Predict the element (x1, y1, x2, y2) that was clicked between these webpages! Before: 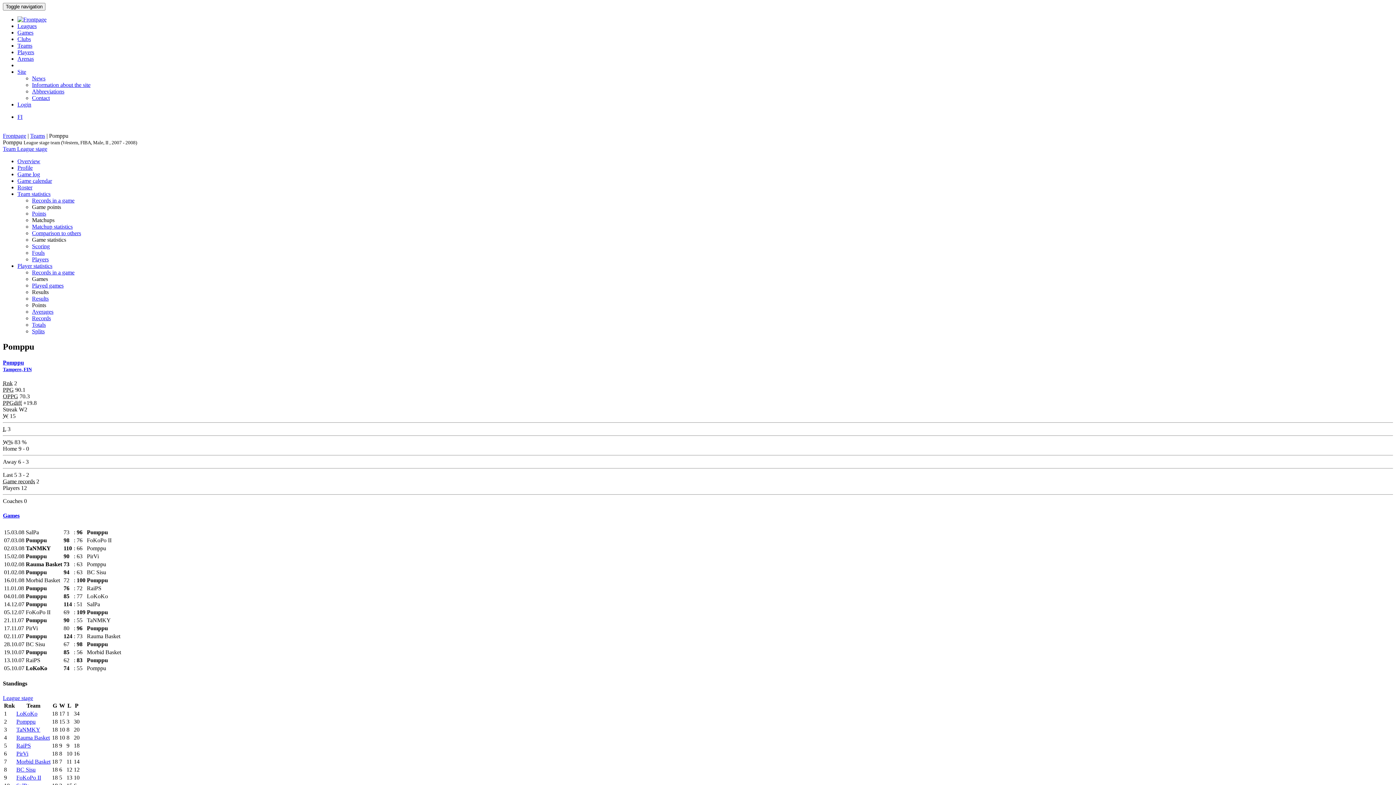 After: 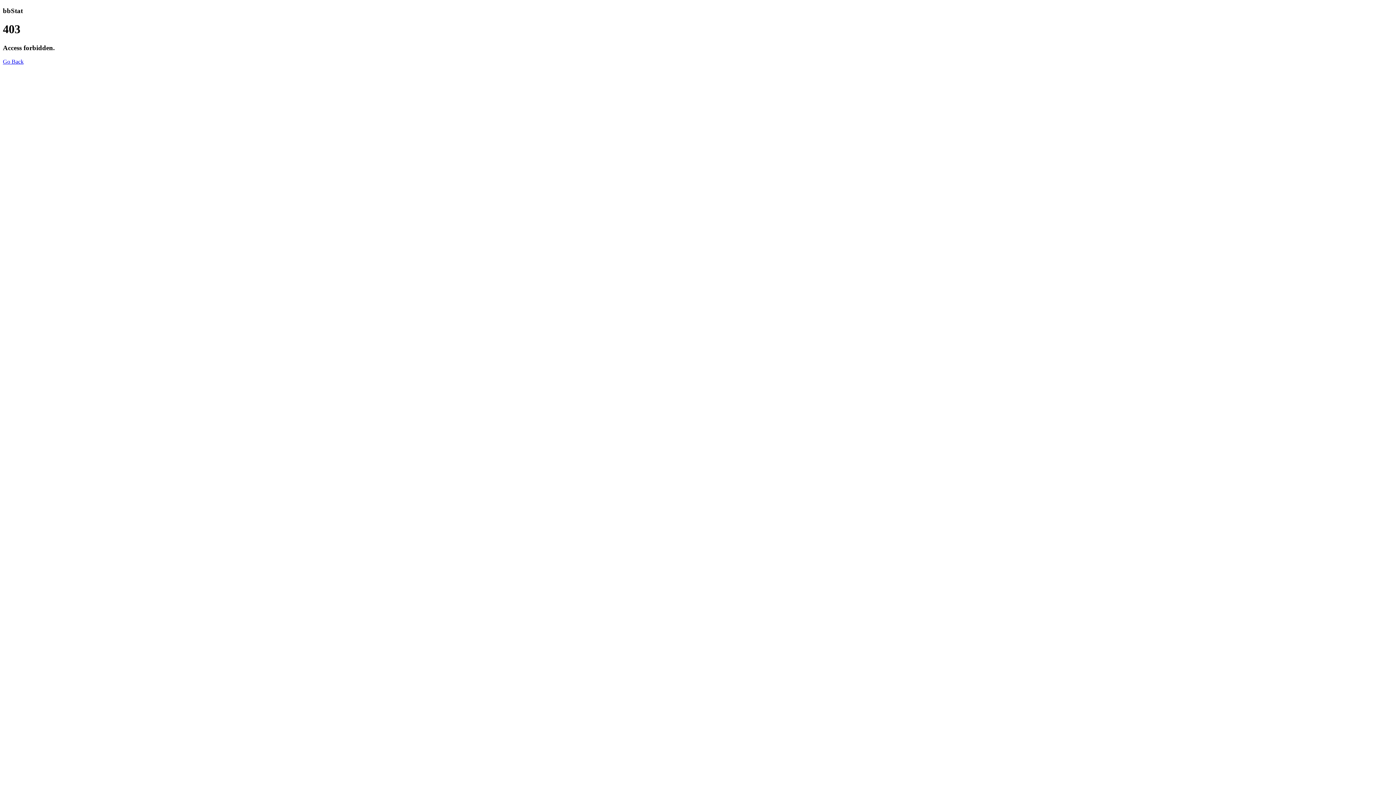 Action: label: Games bbox: (2, 512, 1393, 519)